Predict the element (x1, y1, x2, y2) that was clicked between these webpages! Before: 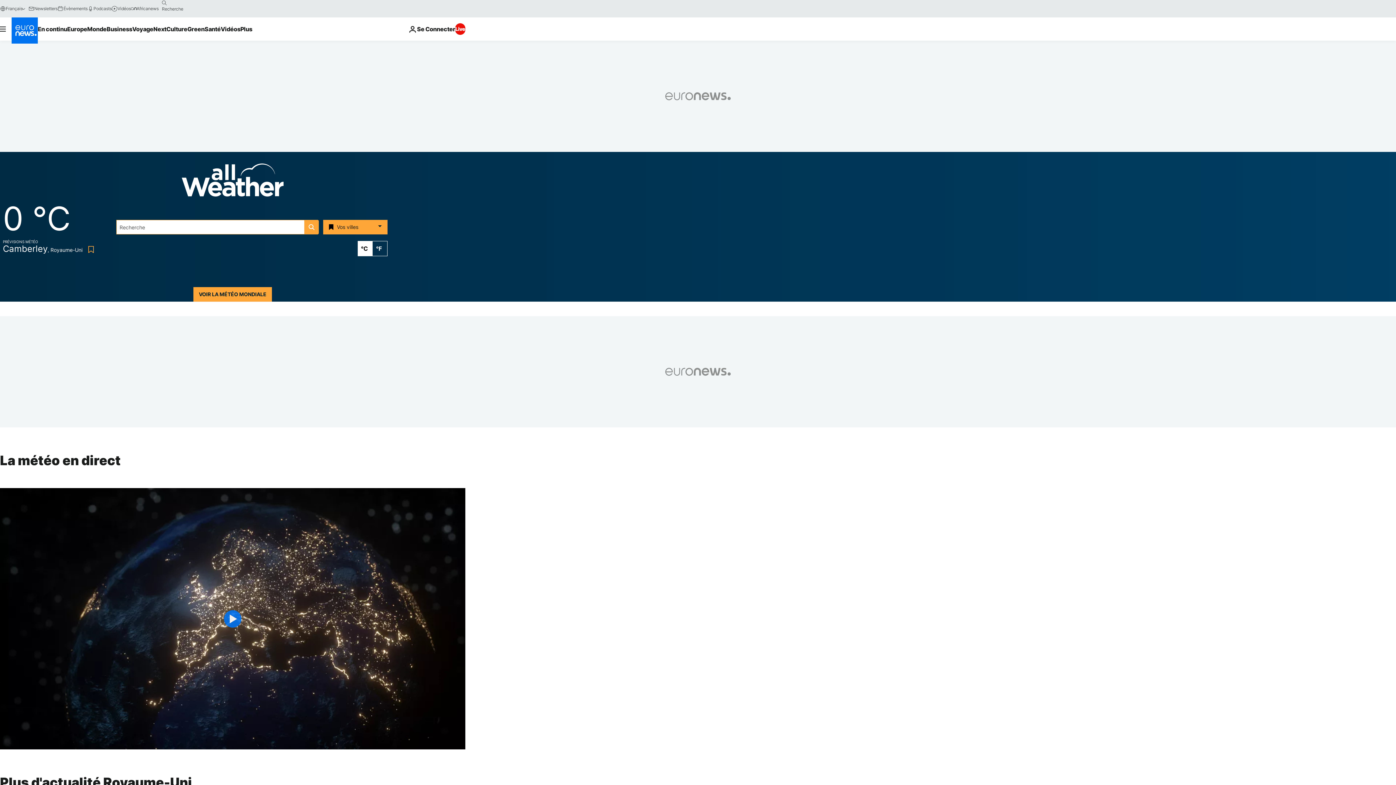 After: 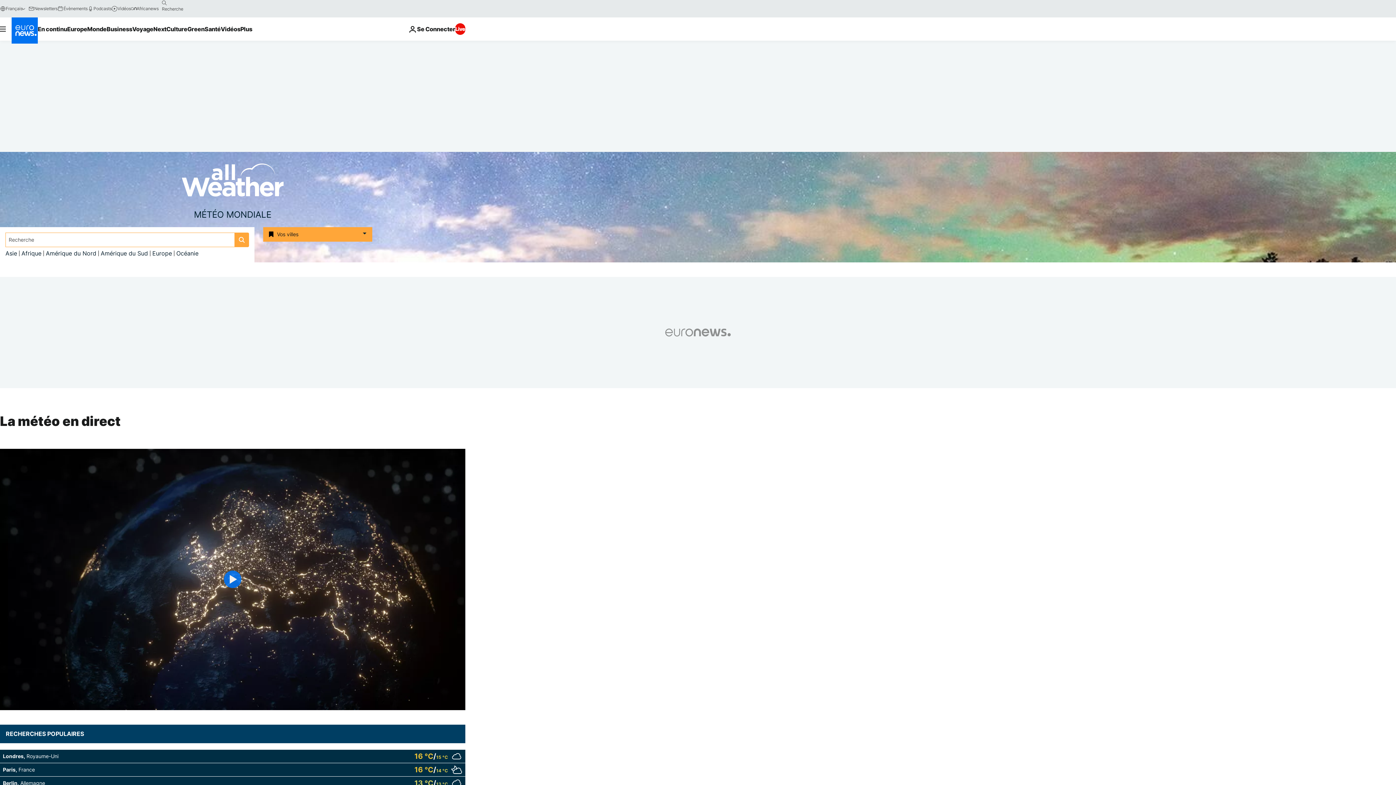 Action: bbox: (193, 287, 272, 301) label: VOIR LA MÉTÉO MONDIALE